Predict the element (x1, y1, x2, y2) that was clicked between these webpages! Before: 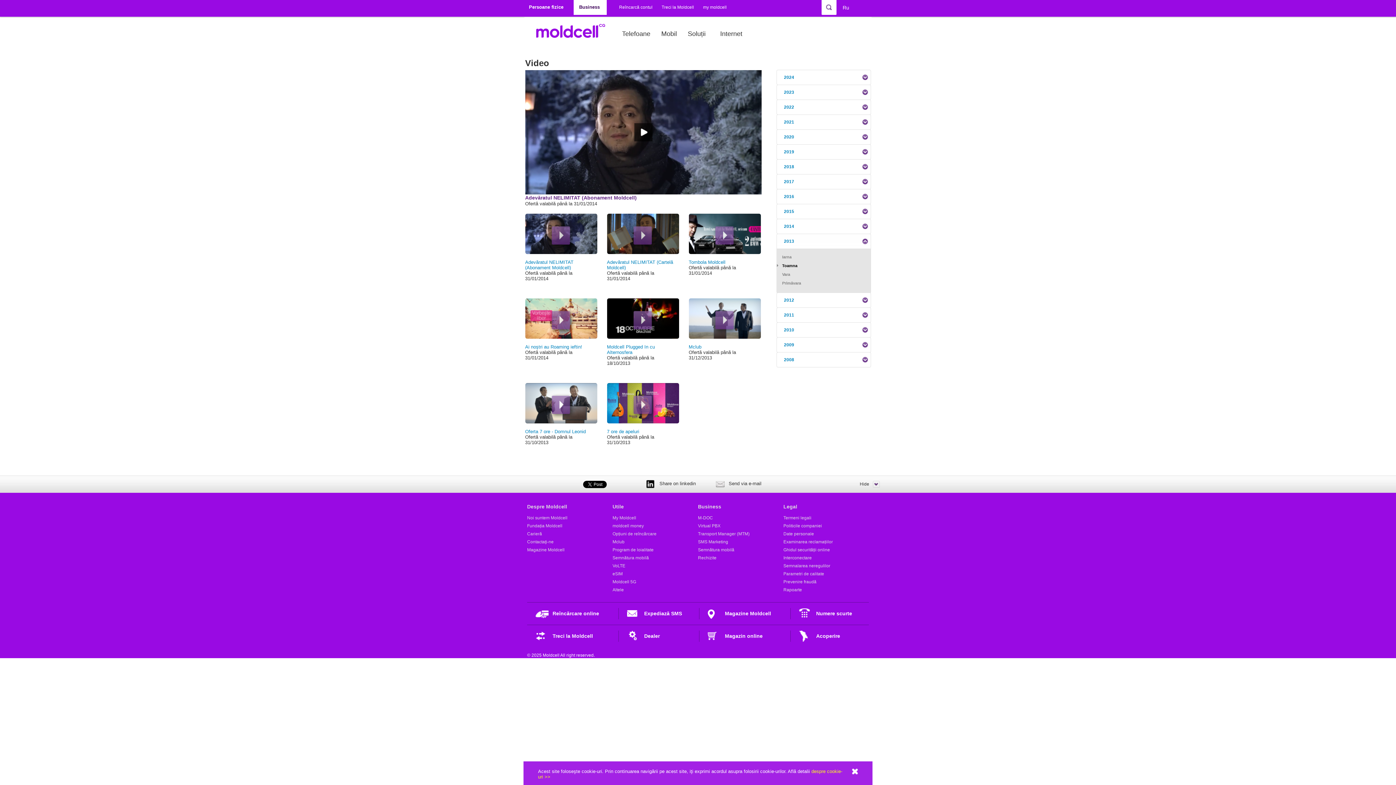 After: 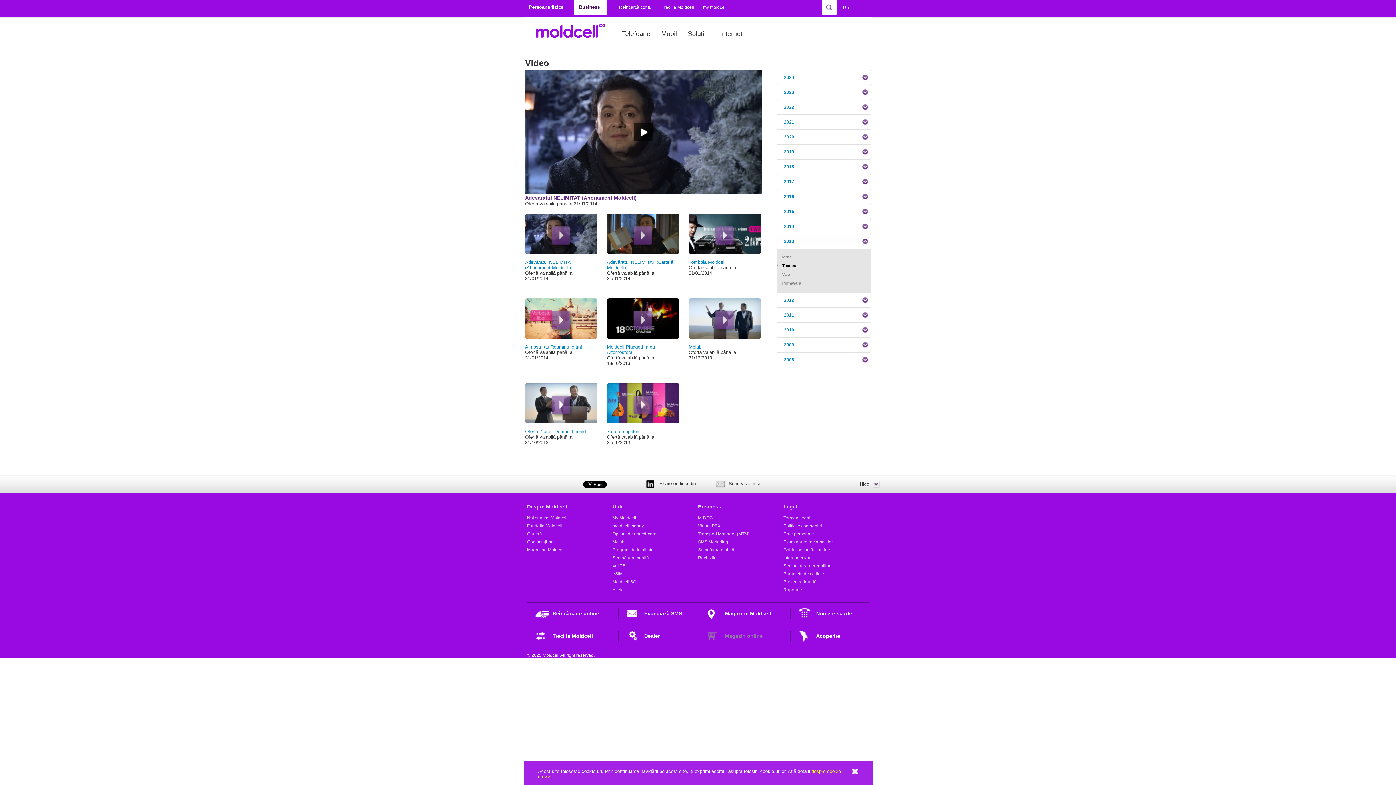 Action: label: Magazin online bbox: (706, 630, 790, 642)